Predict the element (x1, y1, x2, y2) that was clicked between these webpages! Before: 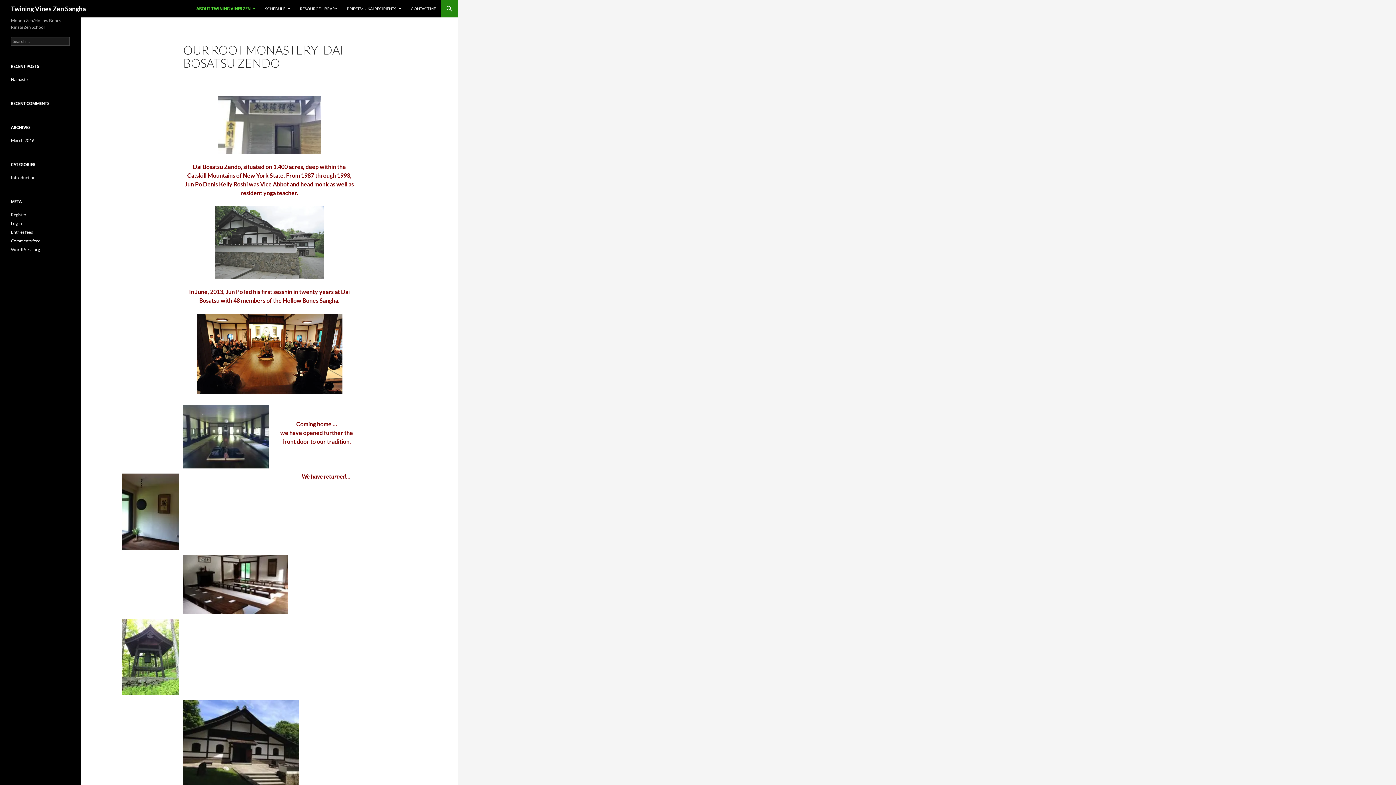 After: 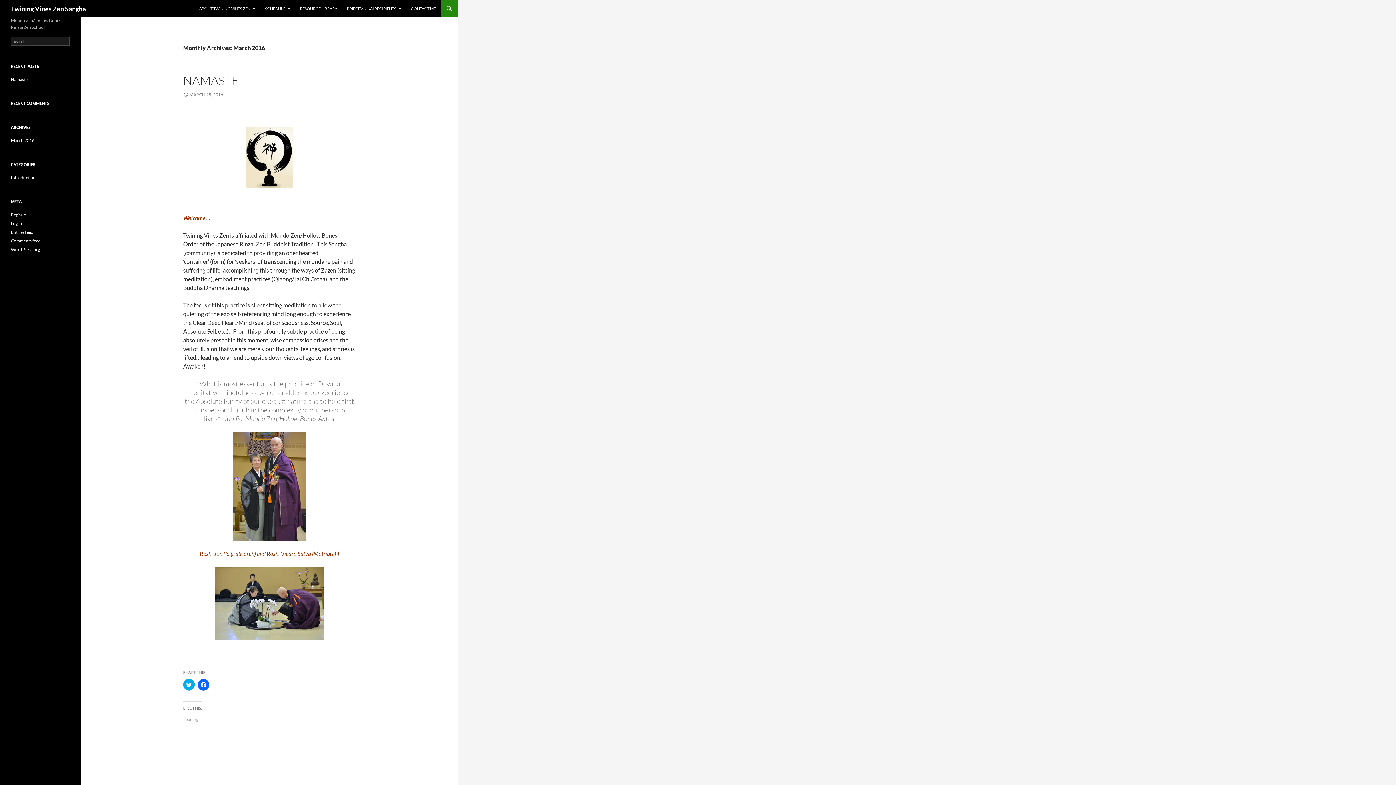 Action: label: March 2016 bbox: (10, 137, 34, 143)